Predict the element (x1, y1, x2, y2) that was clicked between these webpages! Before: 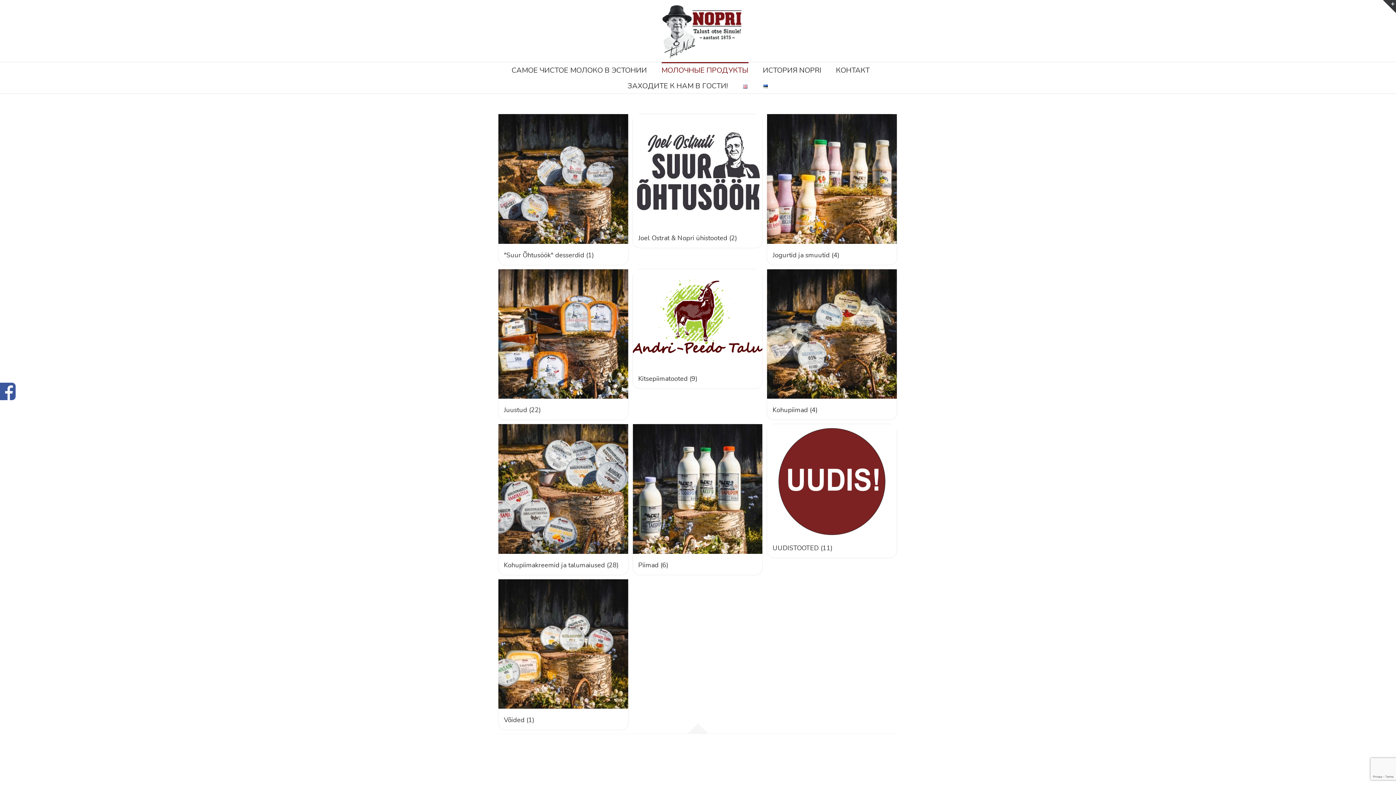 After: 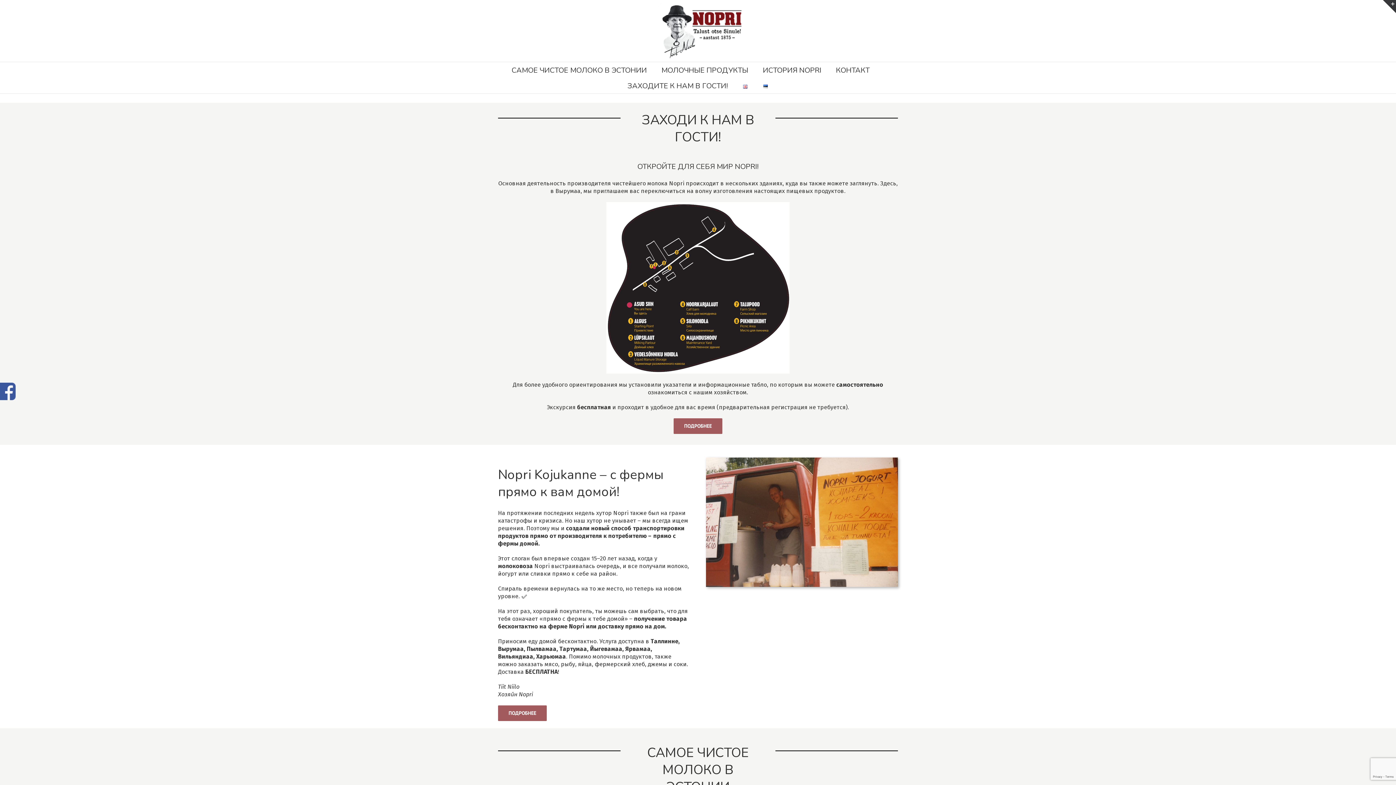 Action: bbox: (654, 3, 742, 58)